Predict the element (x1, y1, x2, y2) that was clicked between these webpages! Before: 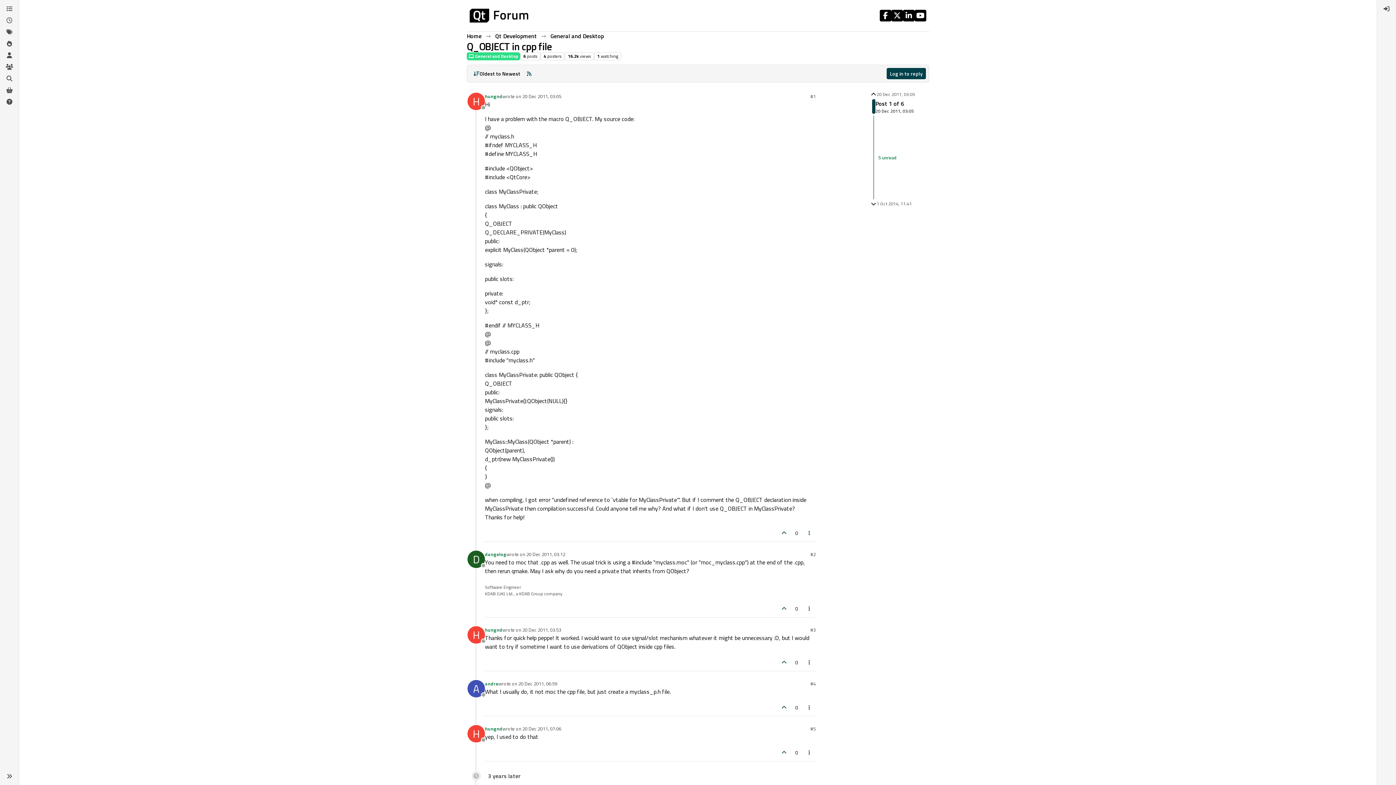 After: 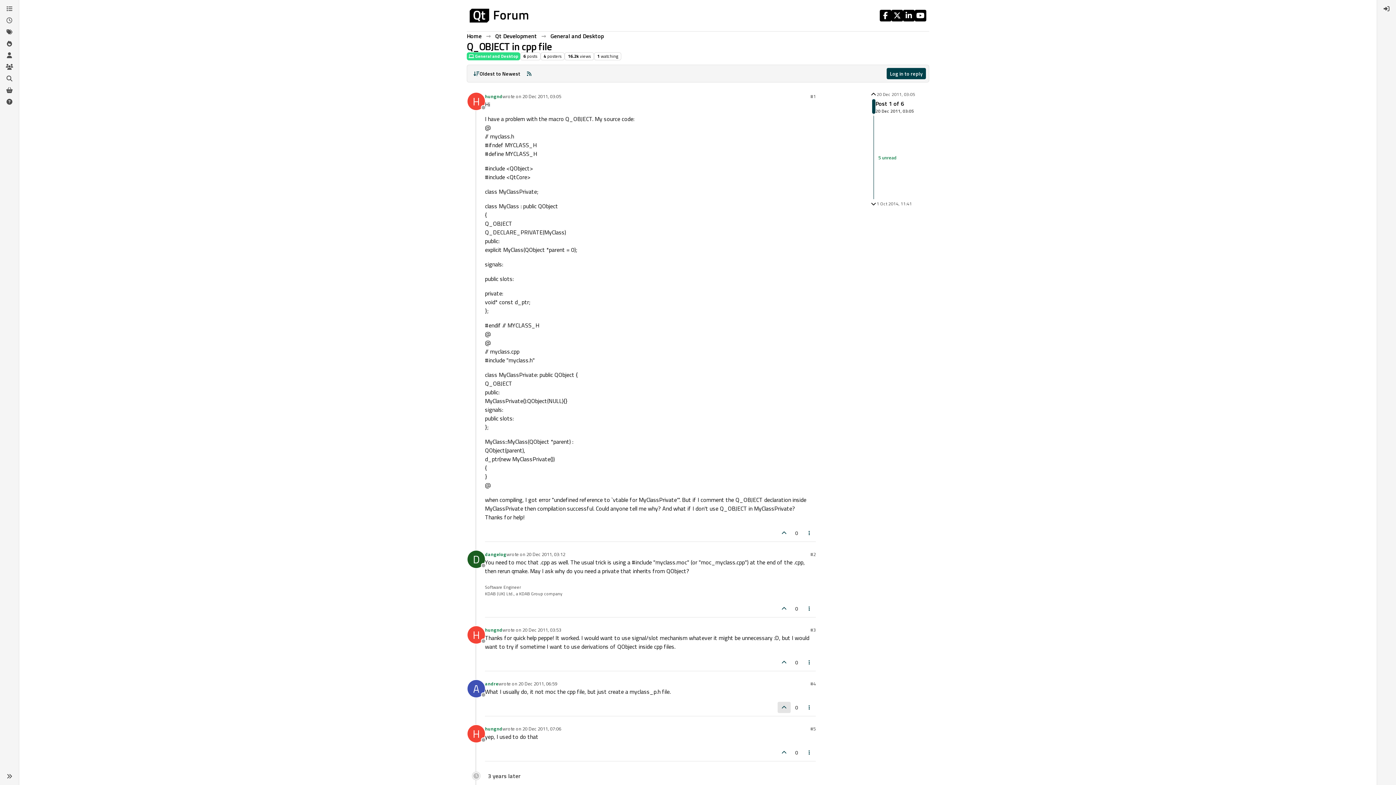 Action: bbox: (777, 702, 790, 713)